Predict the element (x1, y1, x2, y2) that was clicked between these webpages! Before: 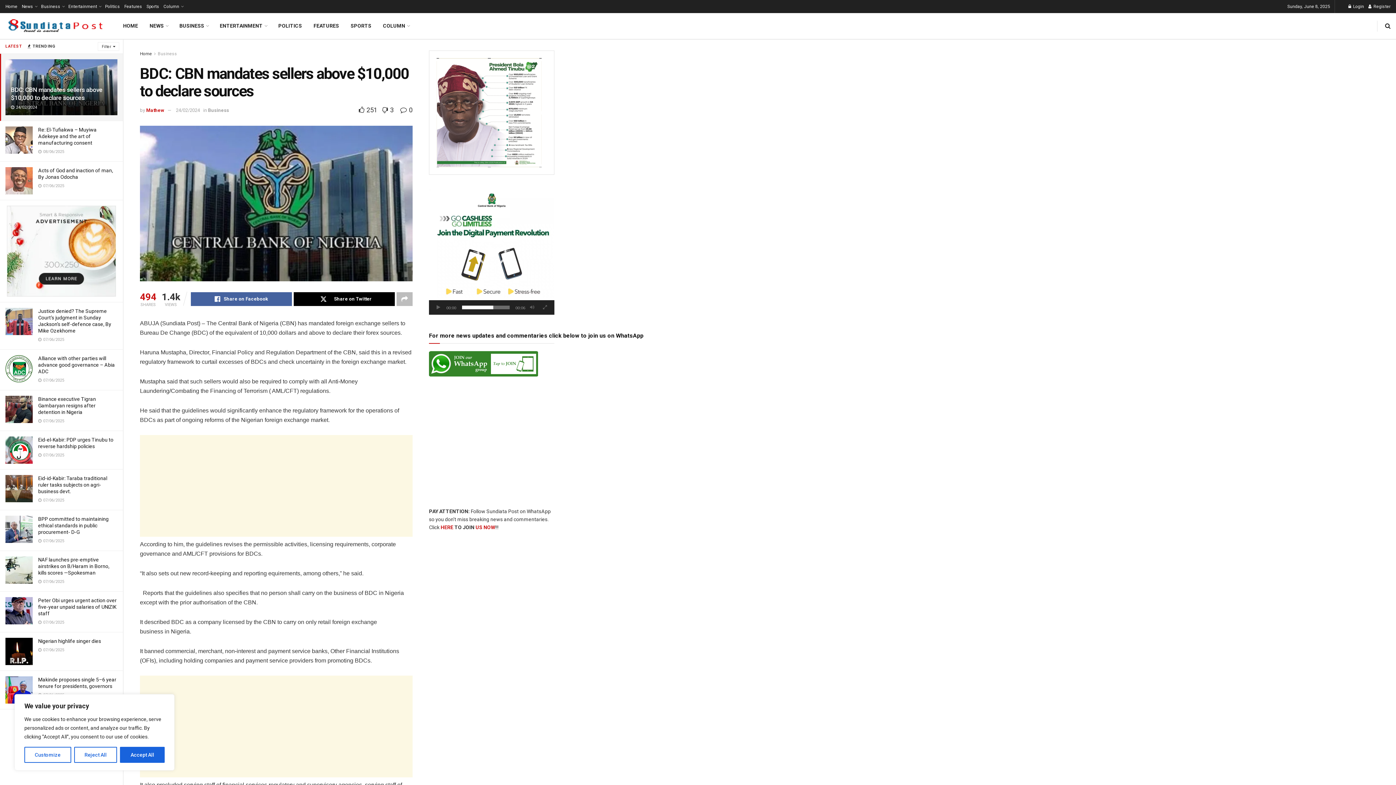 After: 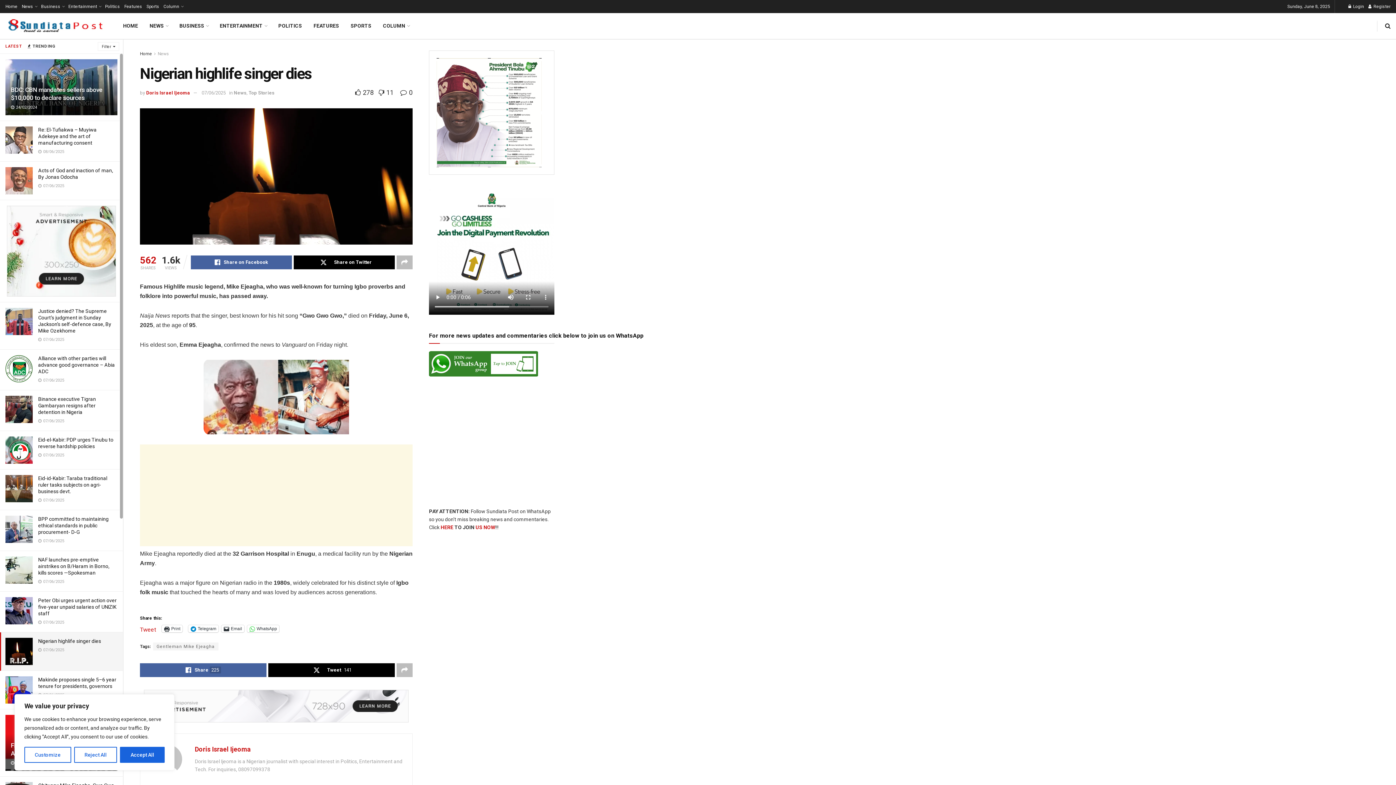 Action: bbox: (5, 638, 32, 665)